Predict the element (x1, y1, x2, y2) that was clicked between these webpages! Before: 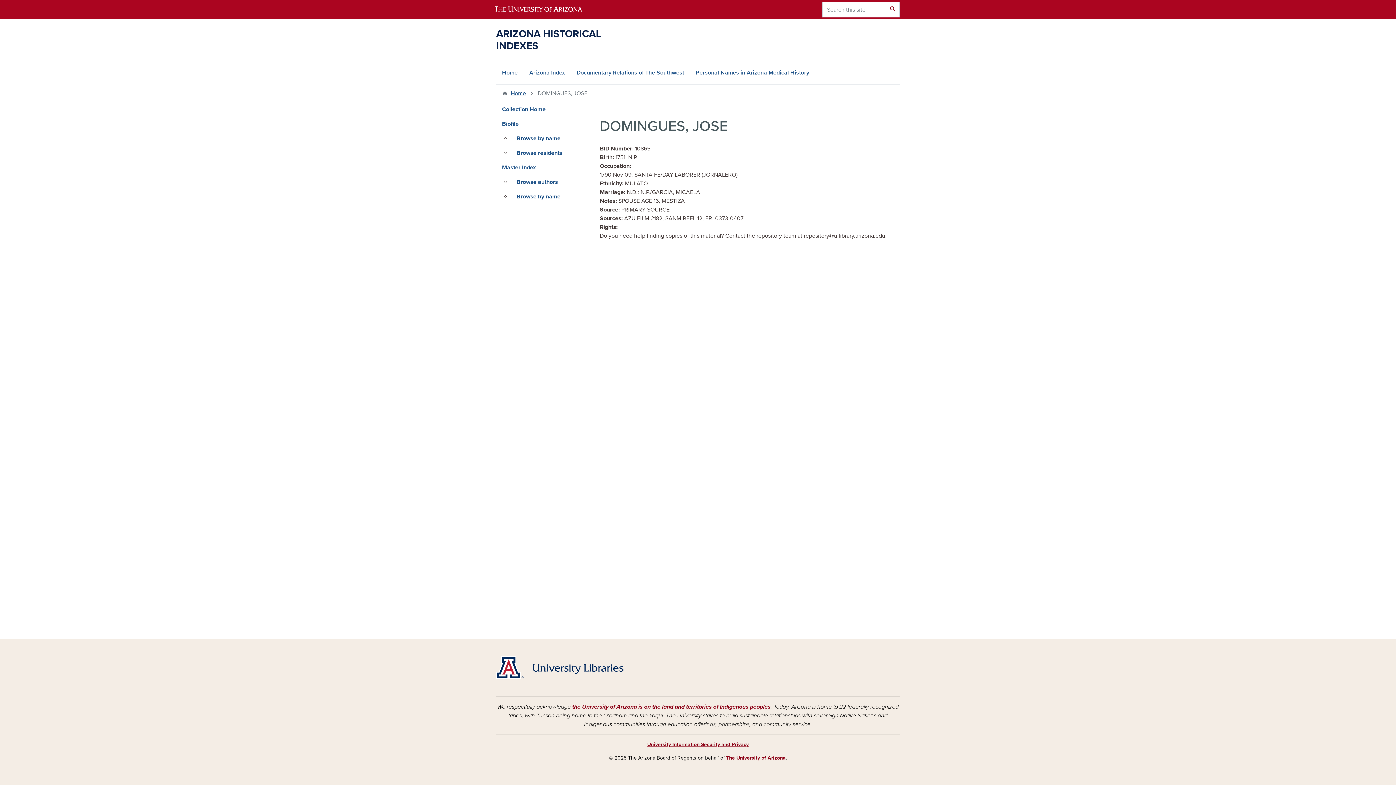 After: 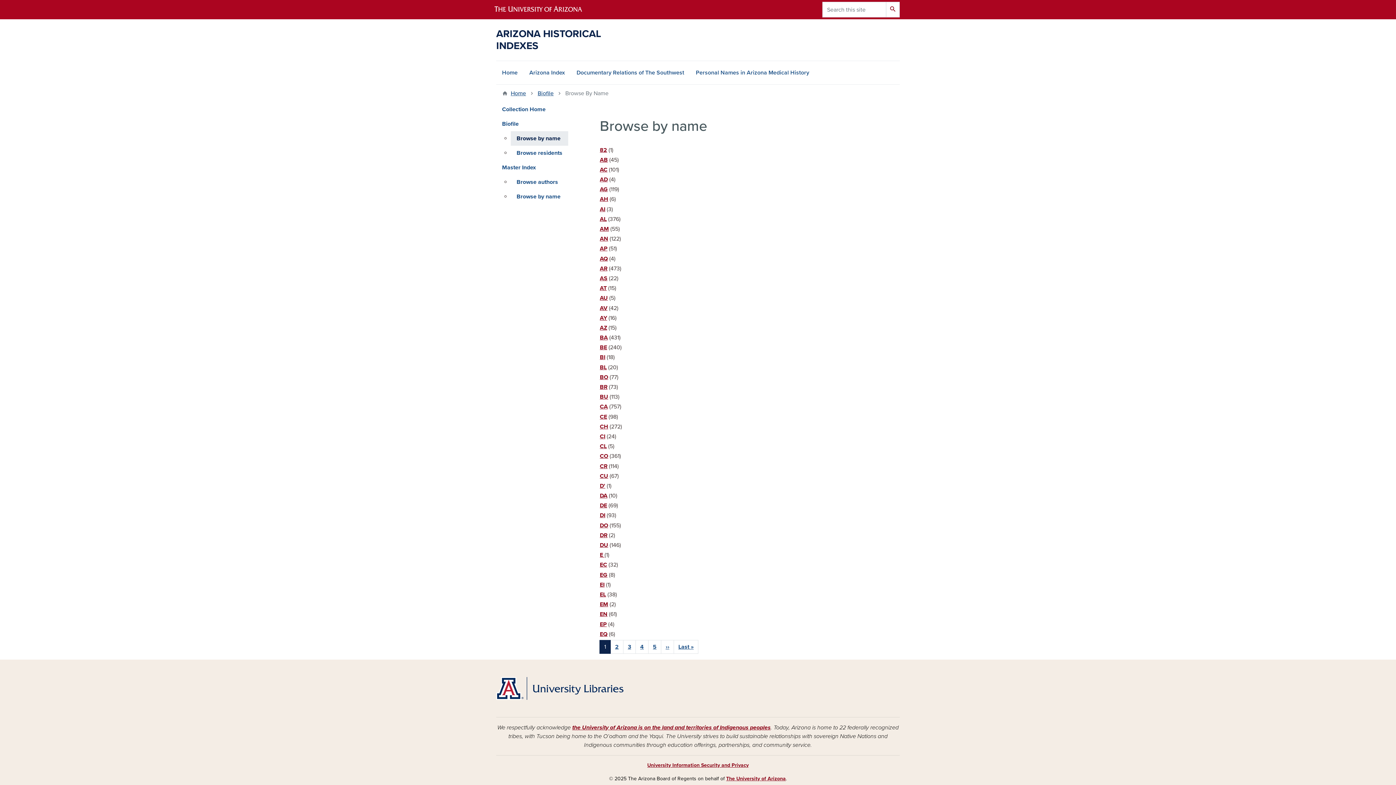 Action: label: Browse by name bbox: (510, 131, 568, 145)